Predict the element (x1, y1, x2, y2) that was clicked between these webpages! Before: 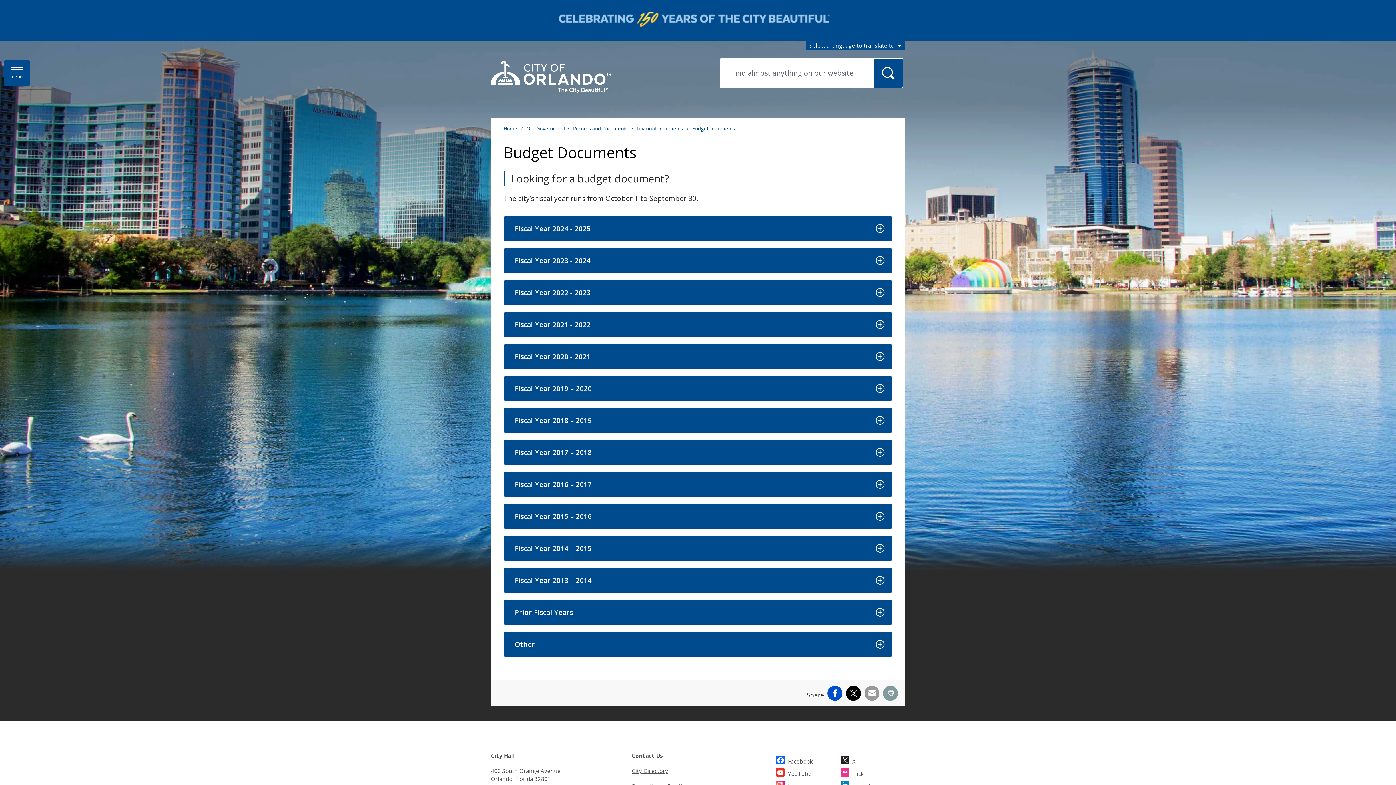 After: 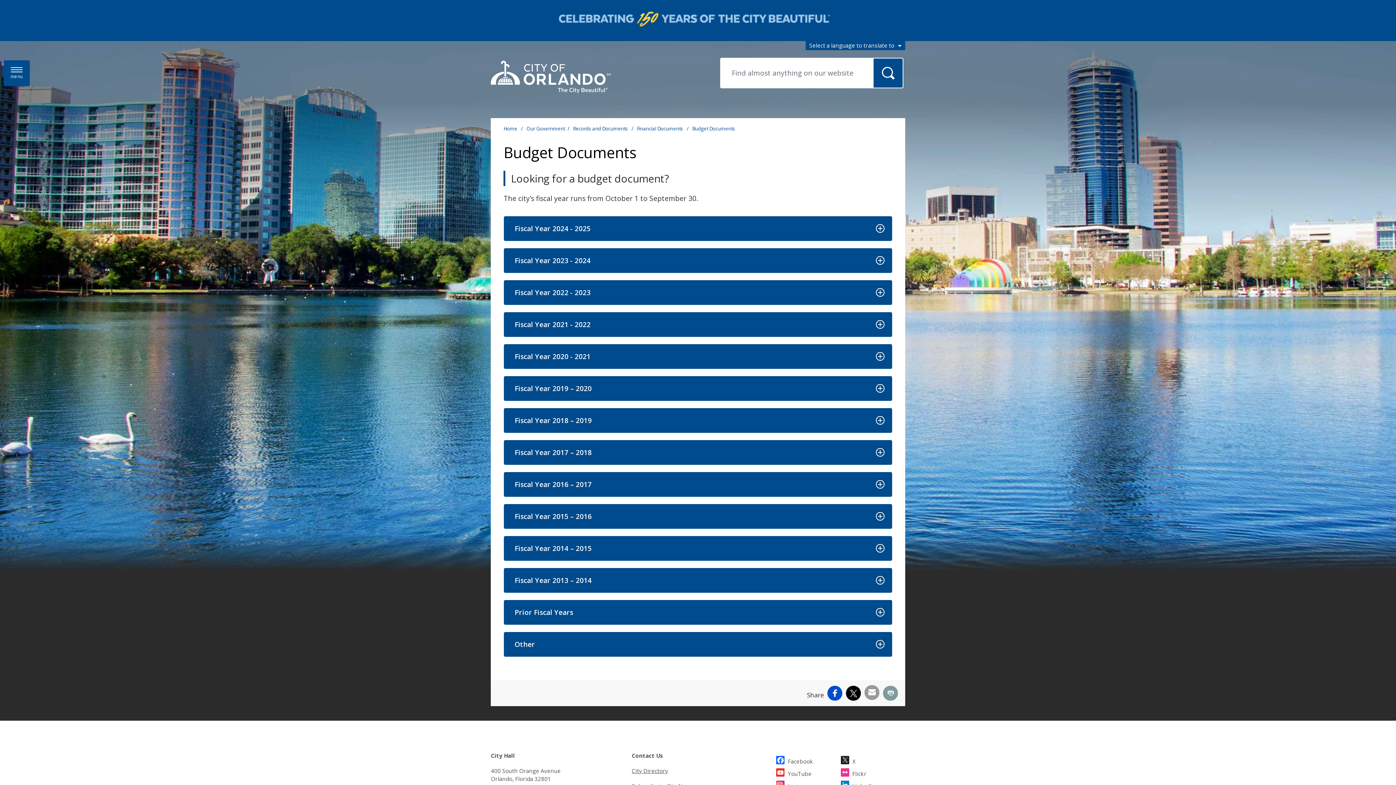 Action: label: Email bbox: (864, 686, 879, 701)